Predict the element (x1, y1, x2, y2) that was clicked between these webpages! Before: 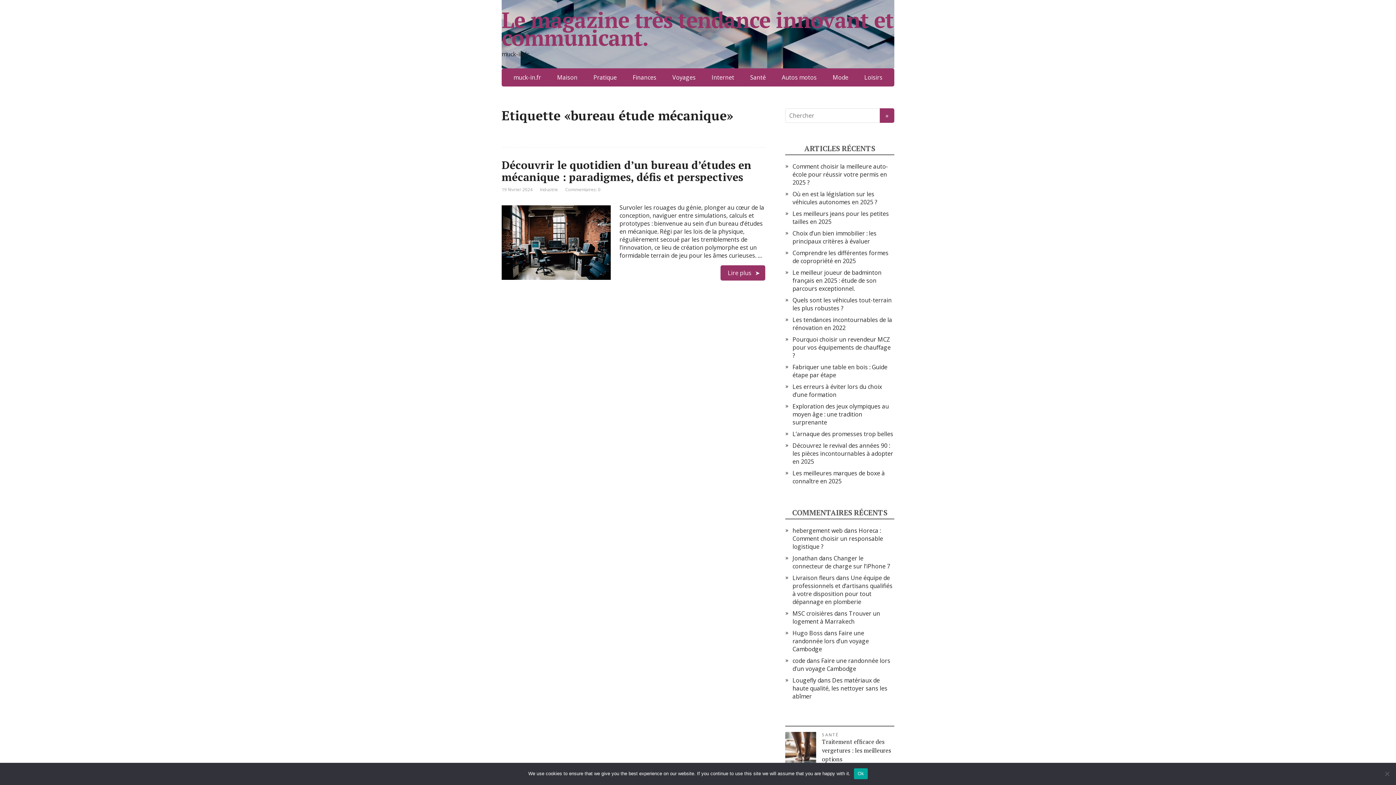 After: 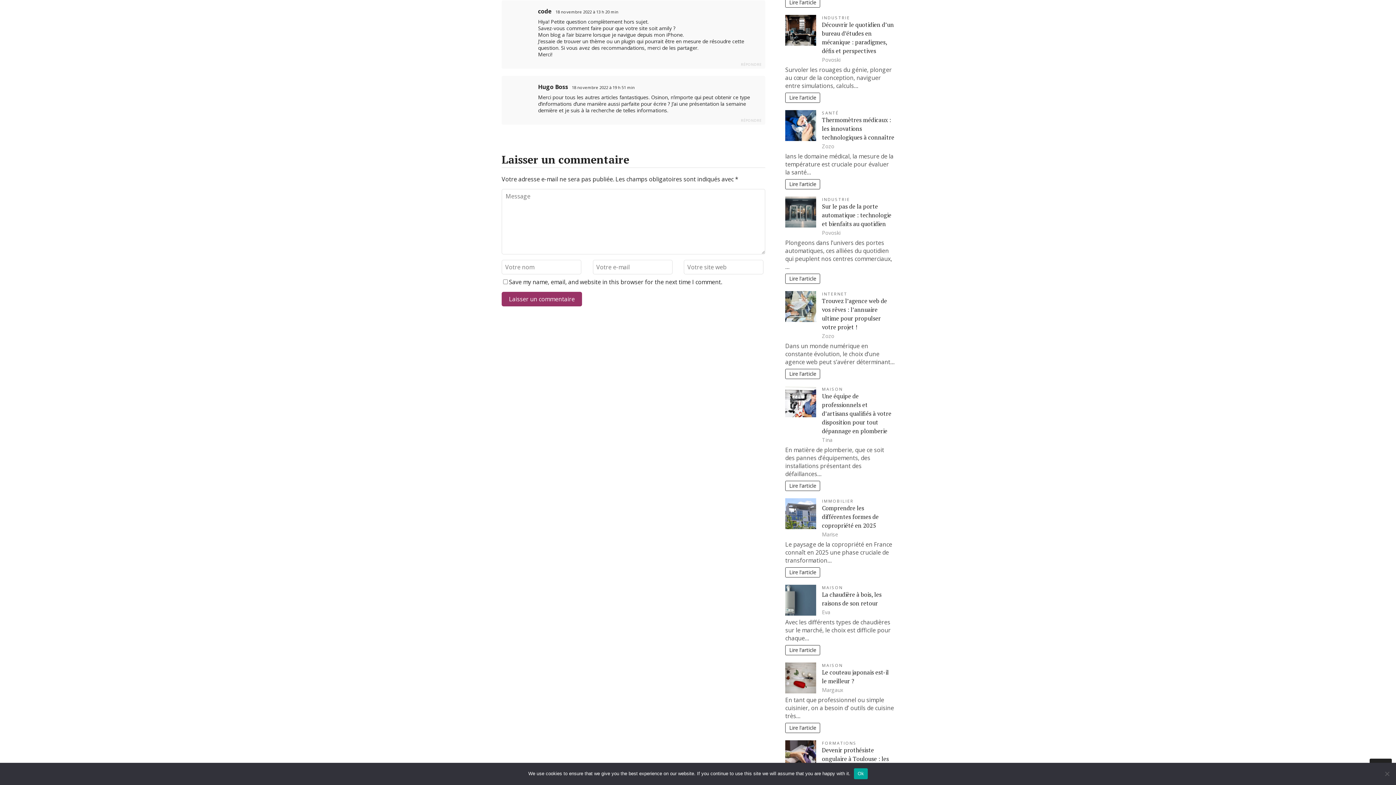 Action: label: Faire une randonnée lors d’un voyage Cambodge bbox: (792, 657, 890, 673)